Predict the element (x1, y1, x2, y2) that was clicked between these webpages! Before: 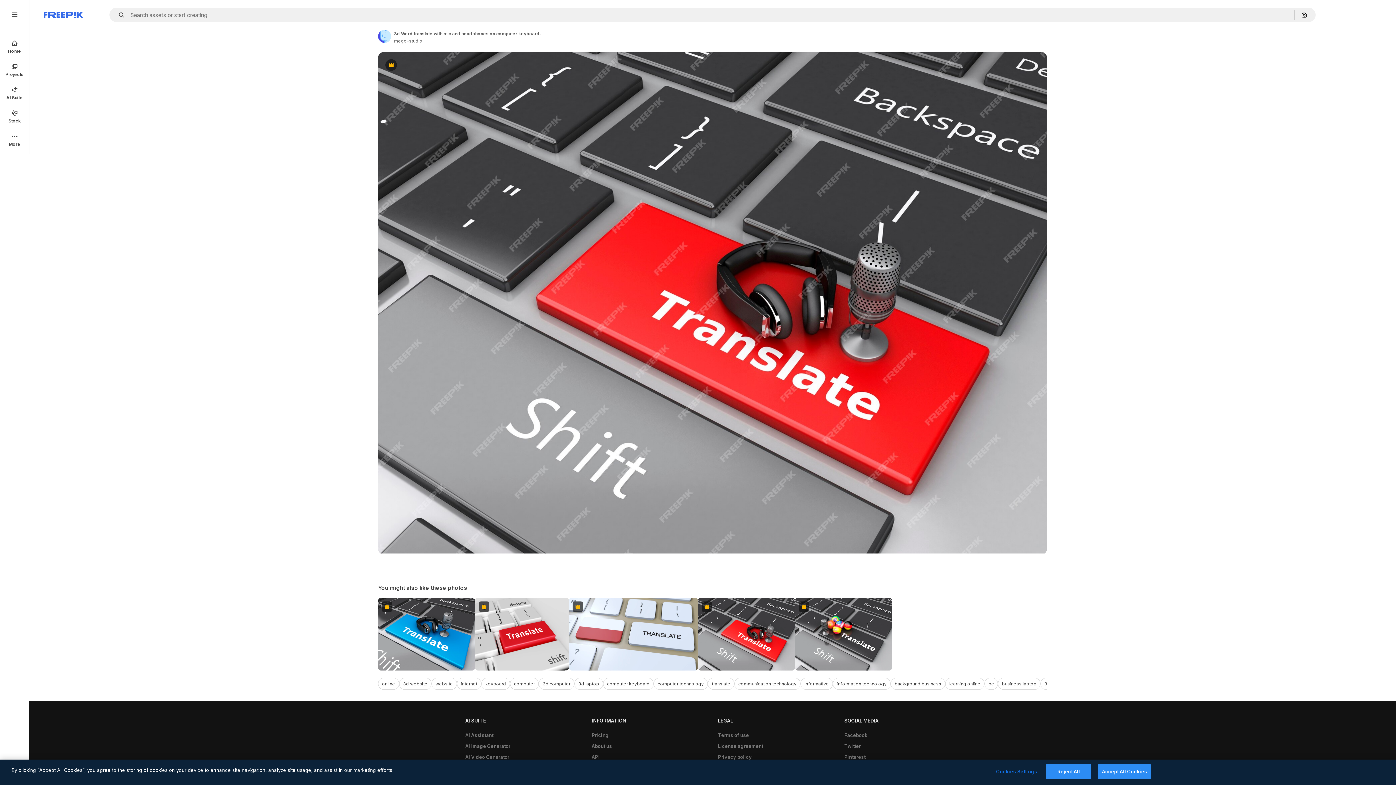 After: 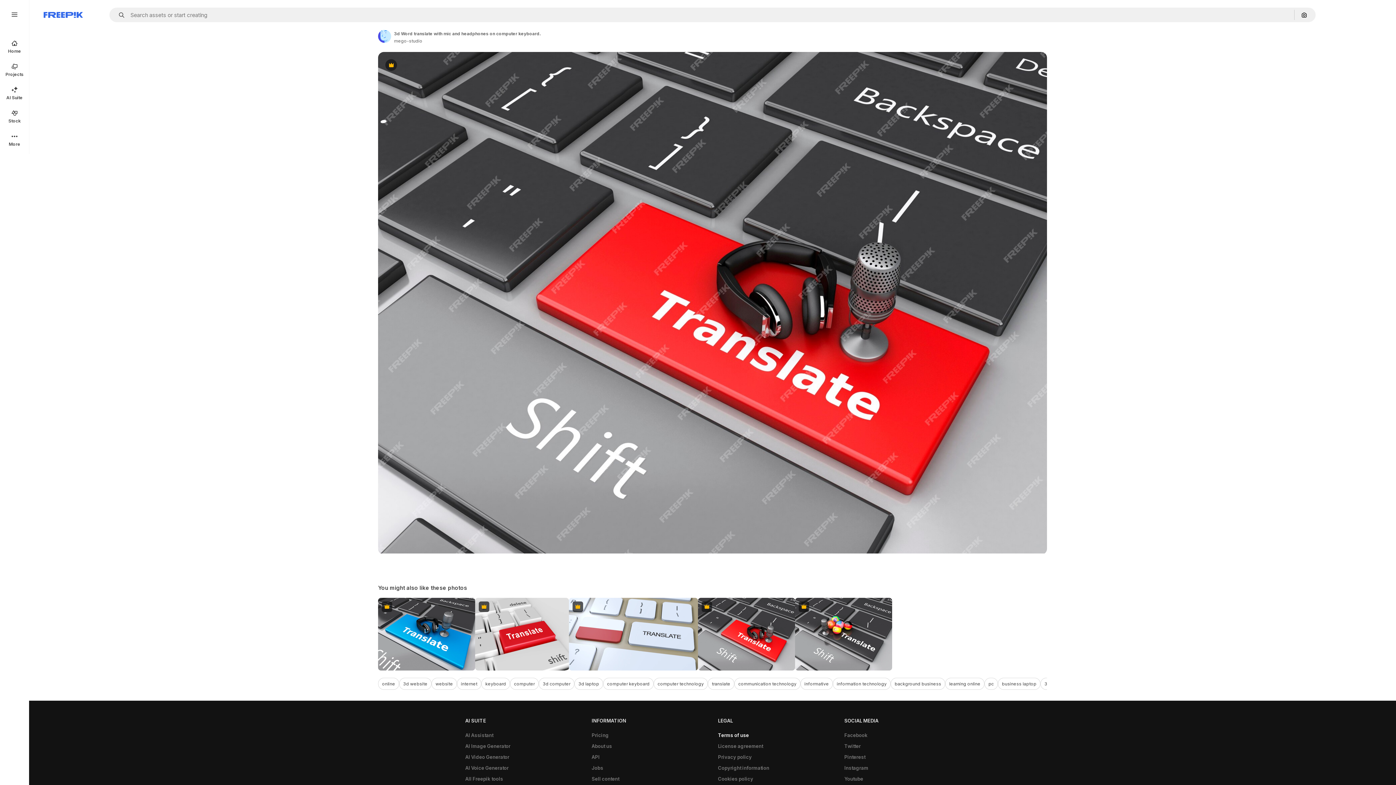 Action: bbox: (714, 730, 752, 741) label: Terms of use